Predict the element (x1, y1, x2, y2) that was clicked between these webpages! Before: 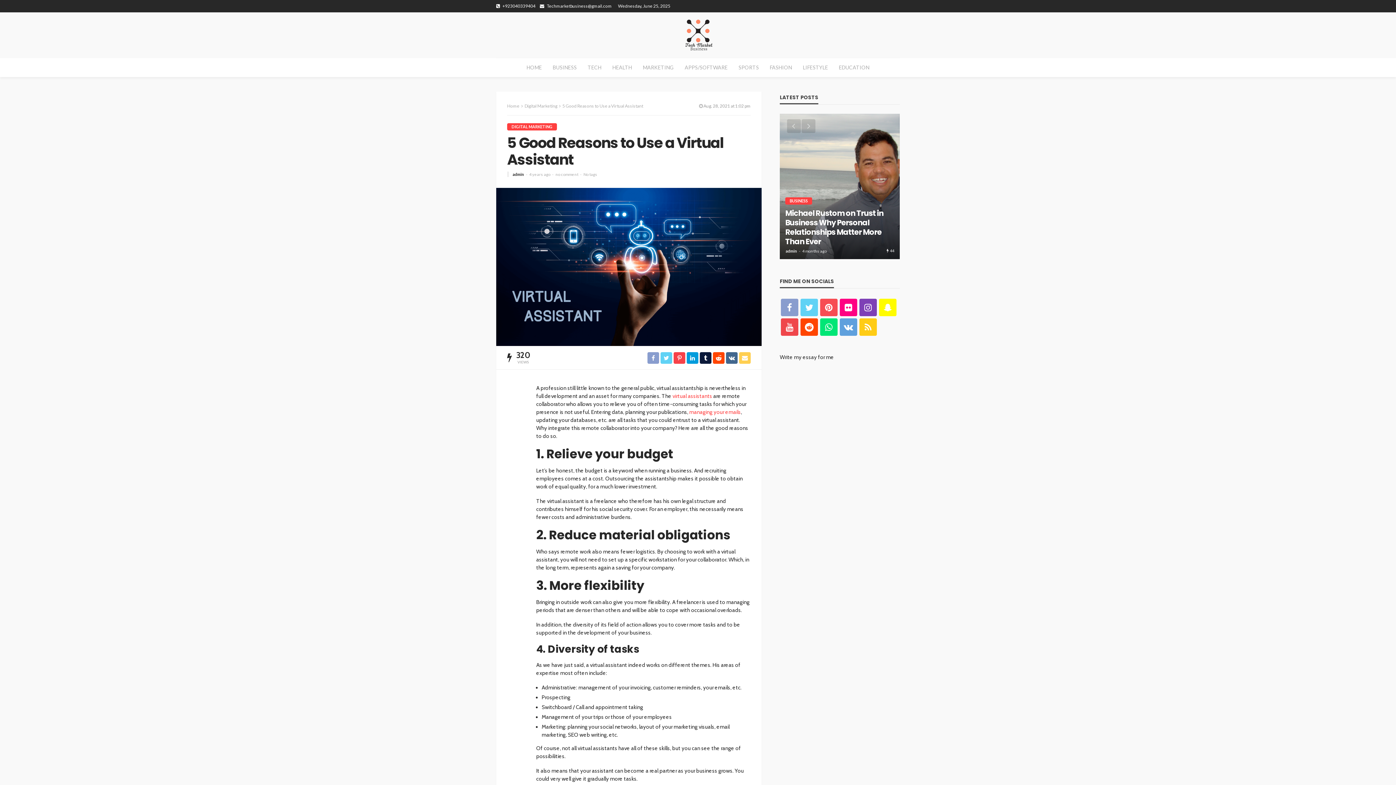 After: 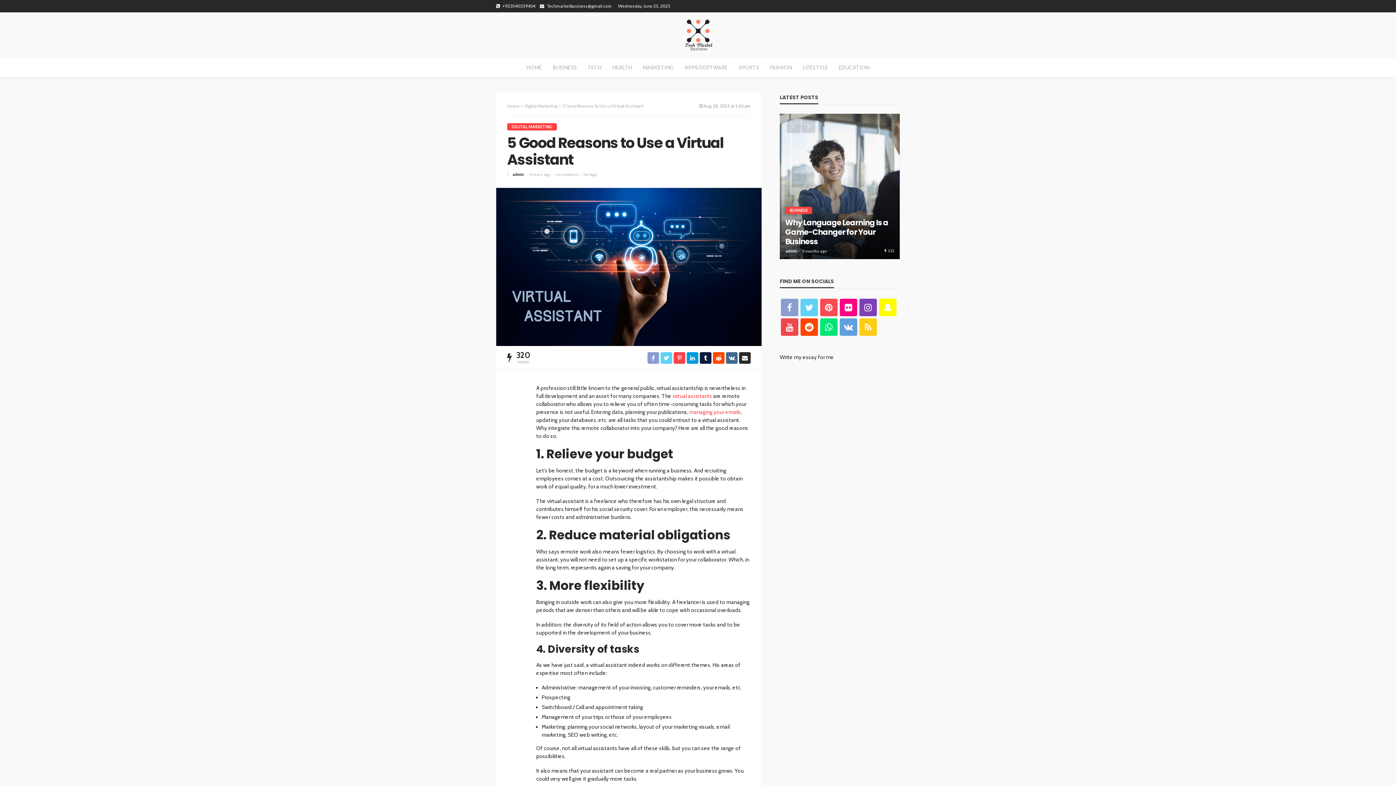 Action: bbox: (739, 351, 750, 364)